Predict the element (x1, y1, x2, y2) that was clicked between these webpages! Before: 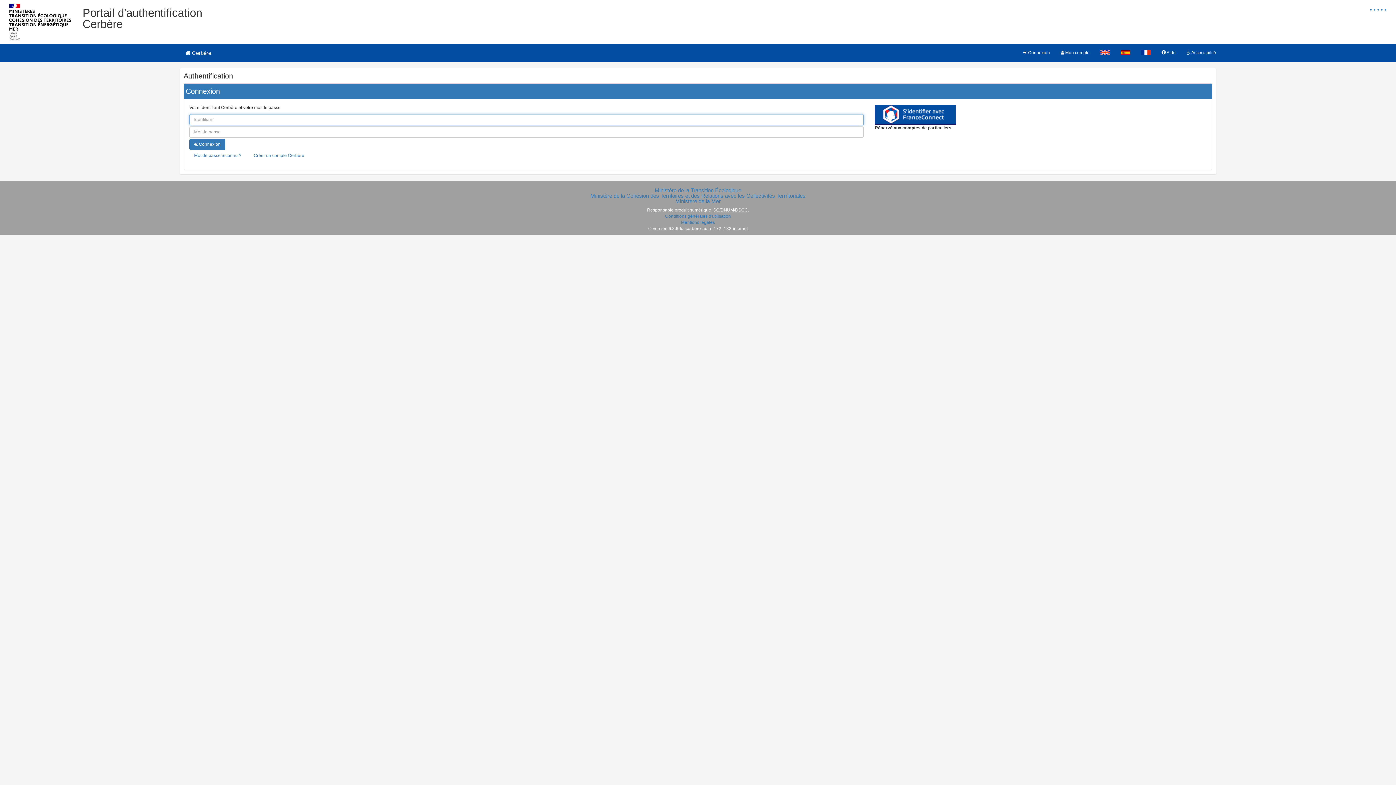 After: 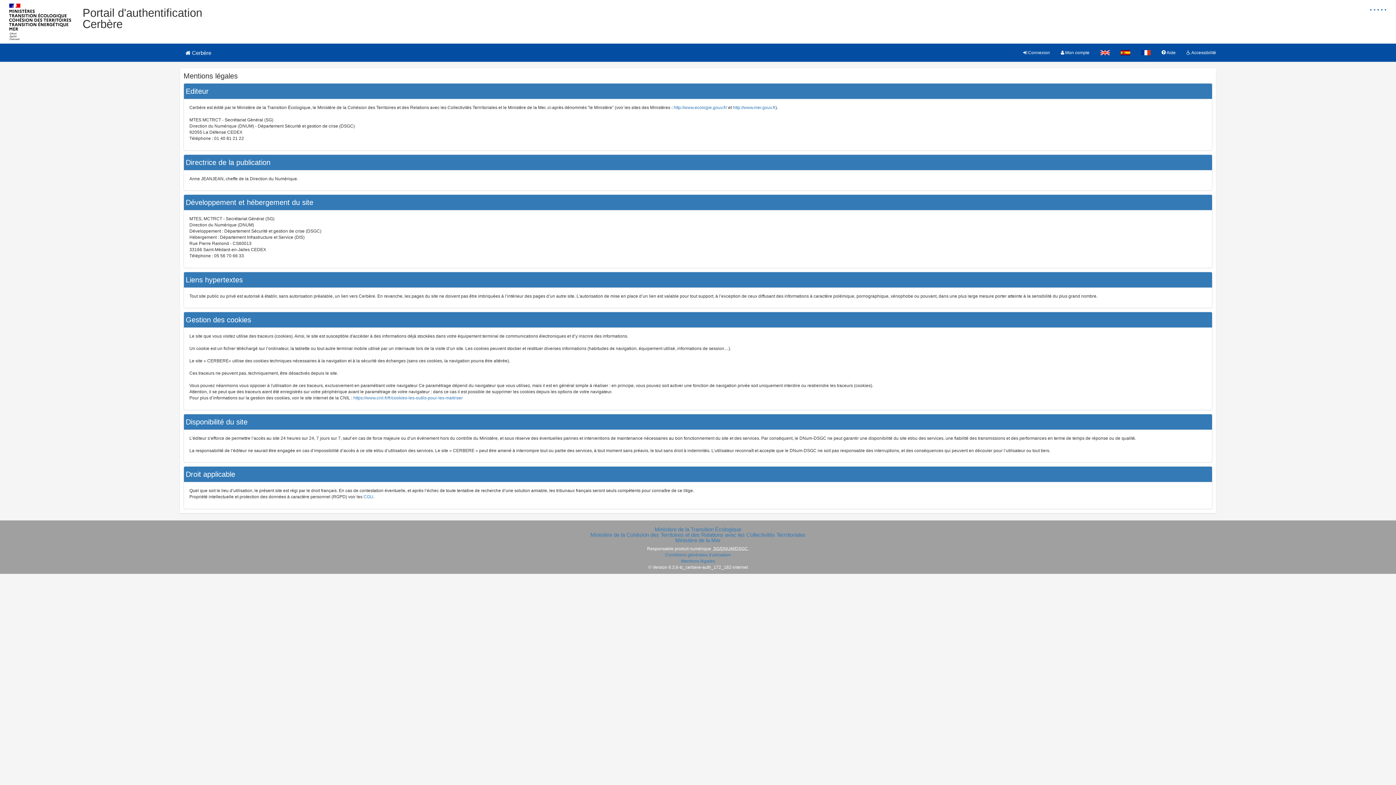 Action: bbox: (681, 219, 715, 224) label: Mentions légales